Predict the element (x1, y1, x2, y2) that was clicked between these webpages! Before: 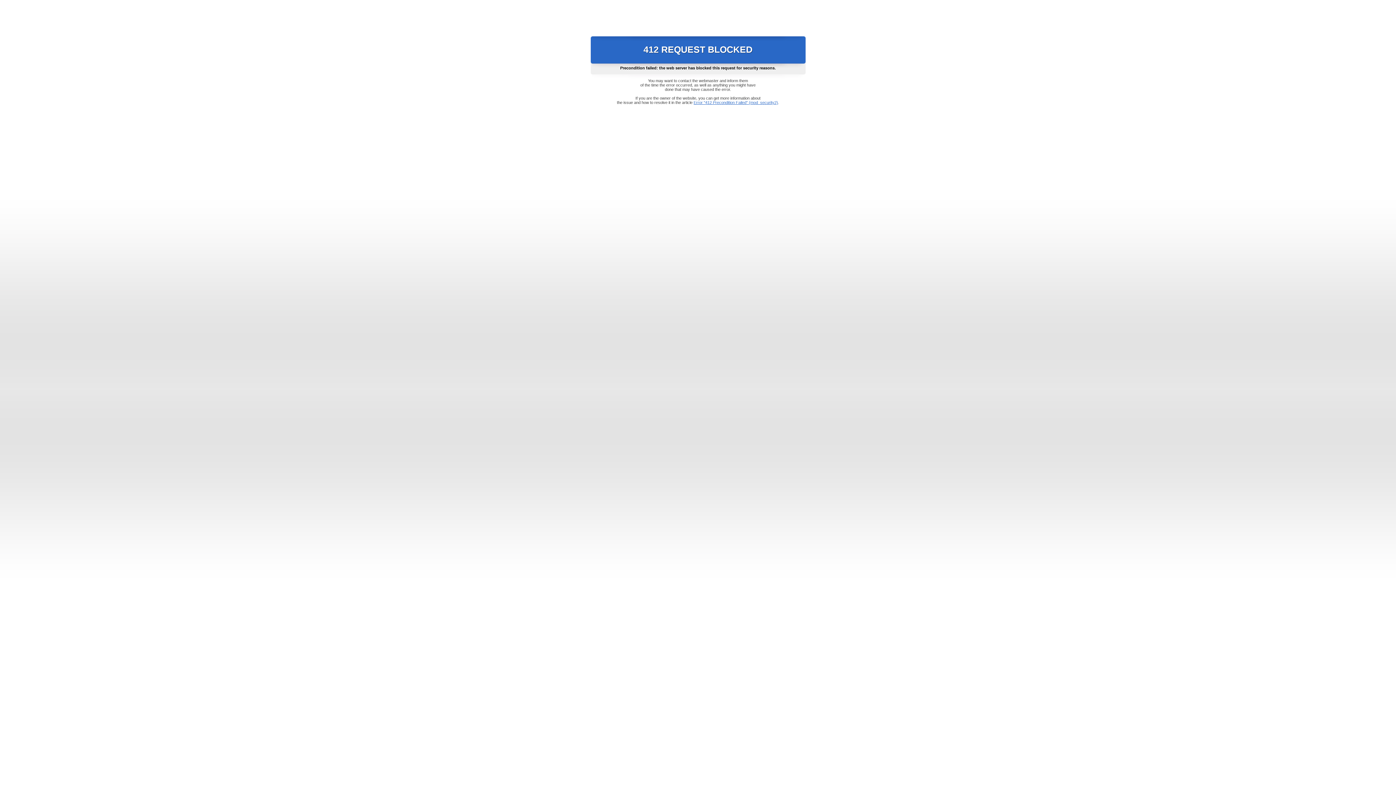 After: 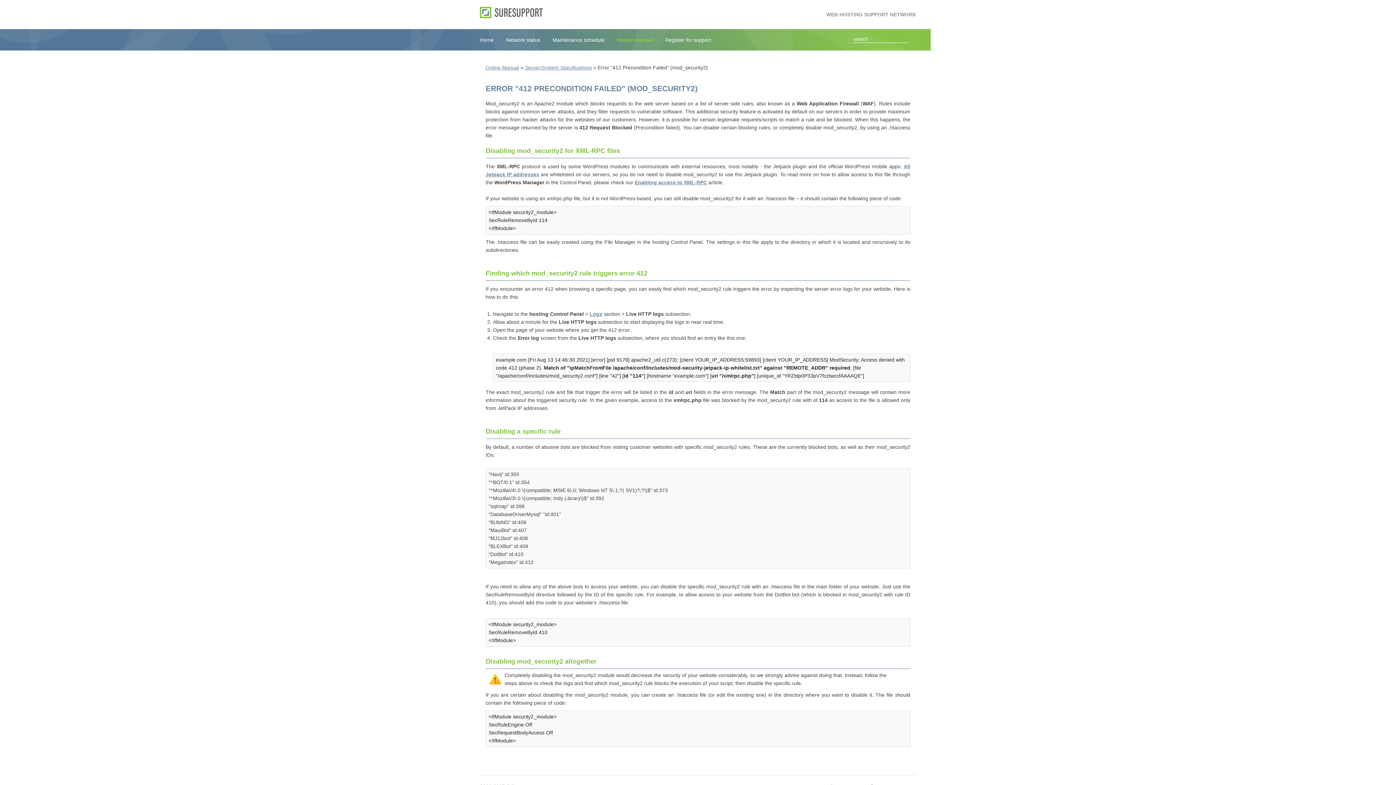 Action: label: Error "412 Precondition Failed" (mod_security2) bbox: (693, 100, 778, 104)